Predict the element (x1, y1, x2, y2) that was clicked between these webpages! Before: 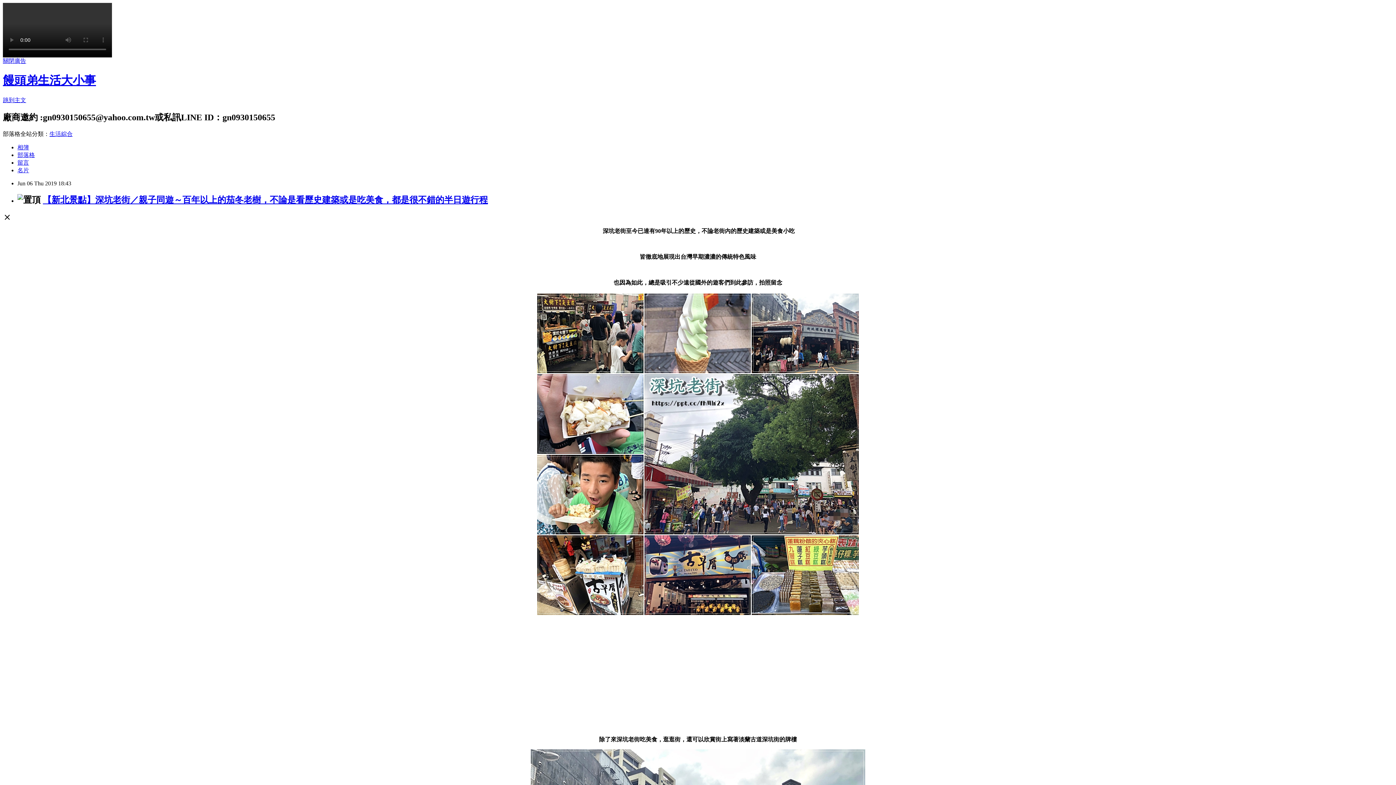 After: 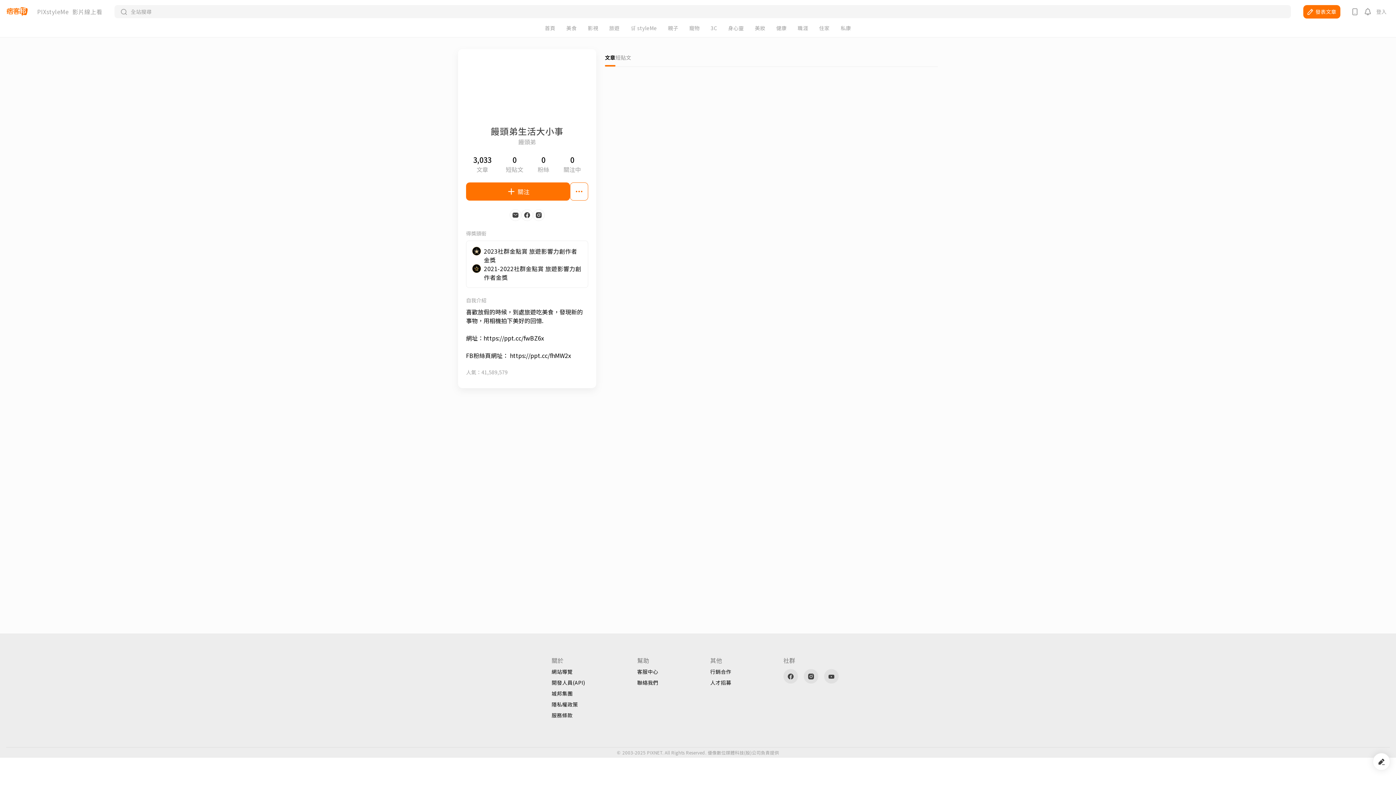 Action: label: 名片 bbox: (17, 167, 29, 173)